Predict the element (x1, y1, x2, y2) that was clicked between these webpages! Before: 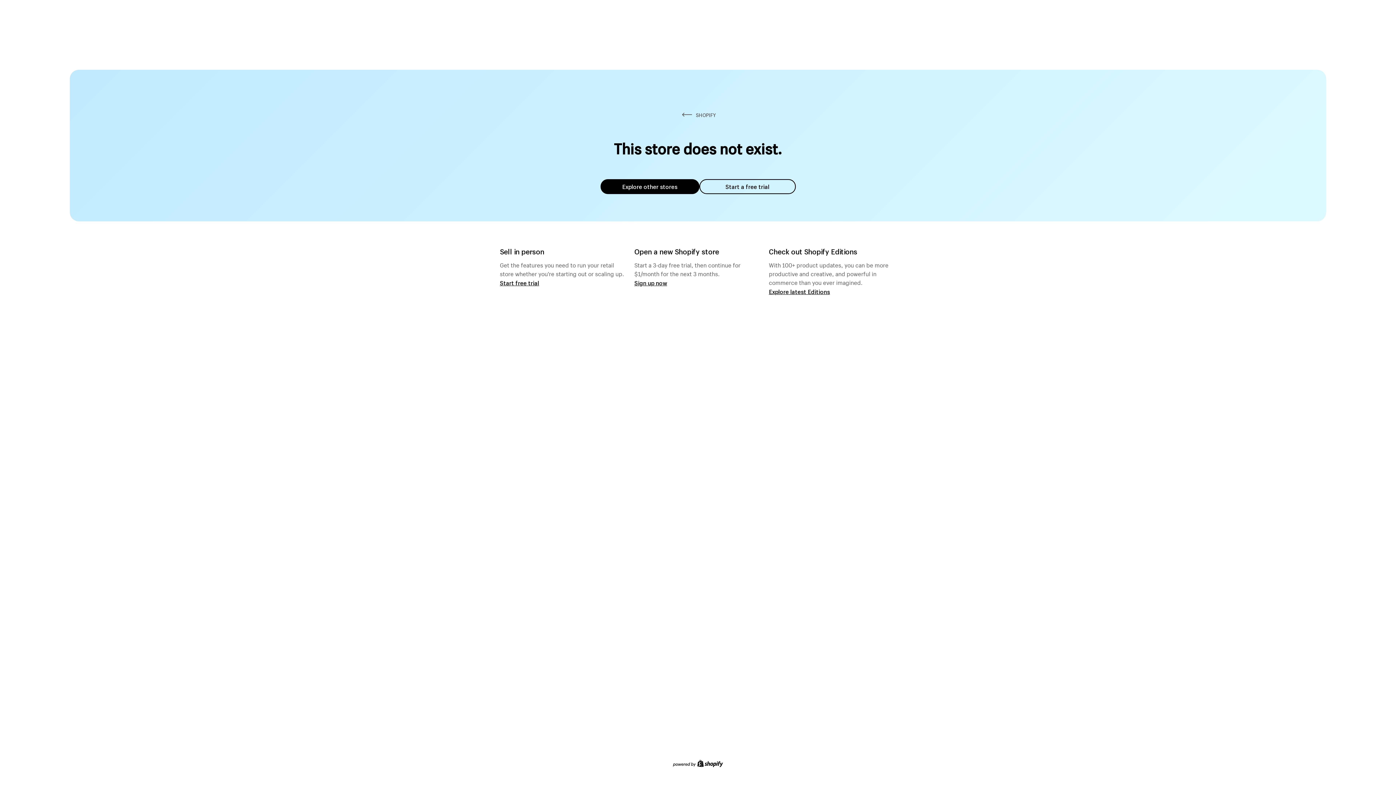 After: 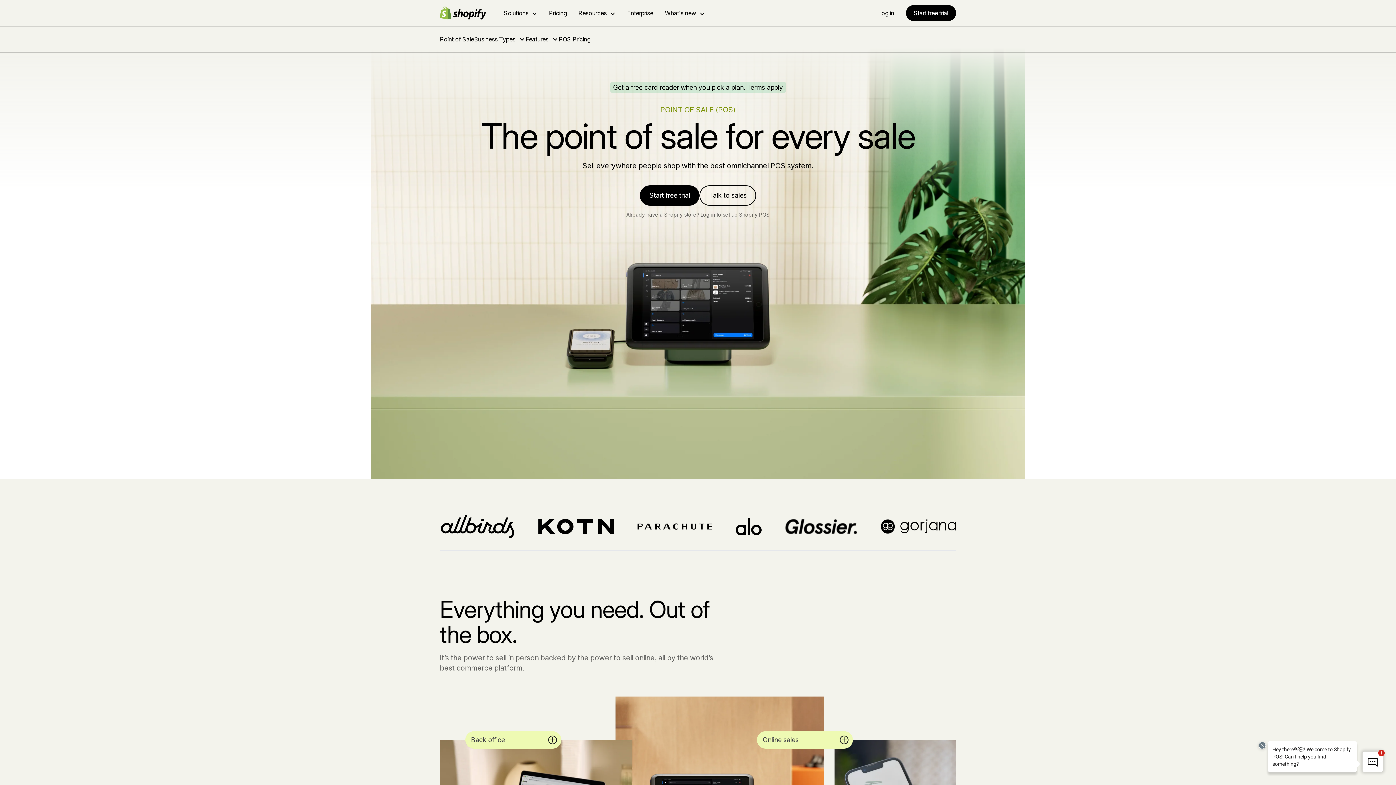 Action: label: Start free trial bbox: (500, 279, 539, 286)